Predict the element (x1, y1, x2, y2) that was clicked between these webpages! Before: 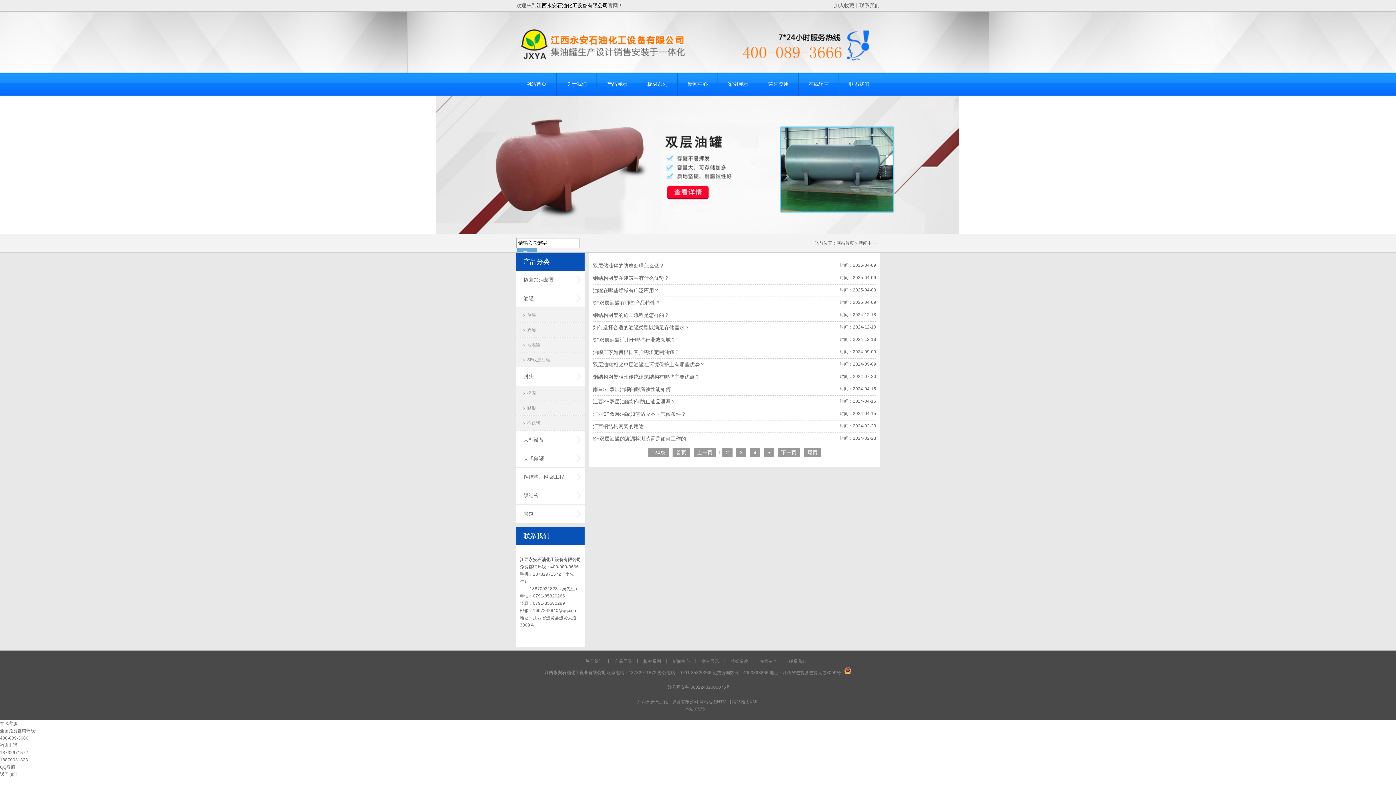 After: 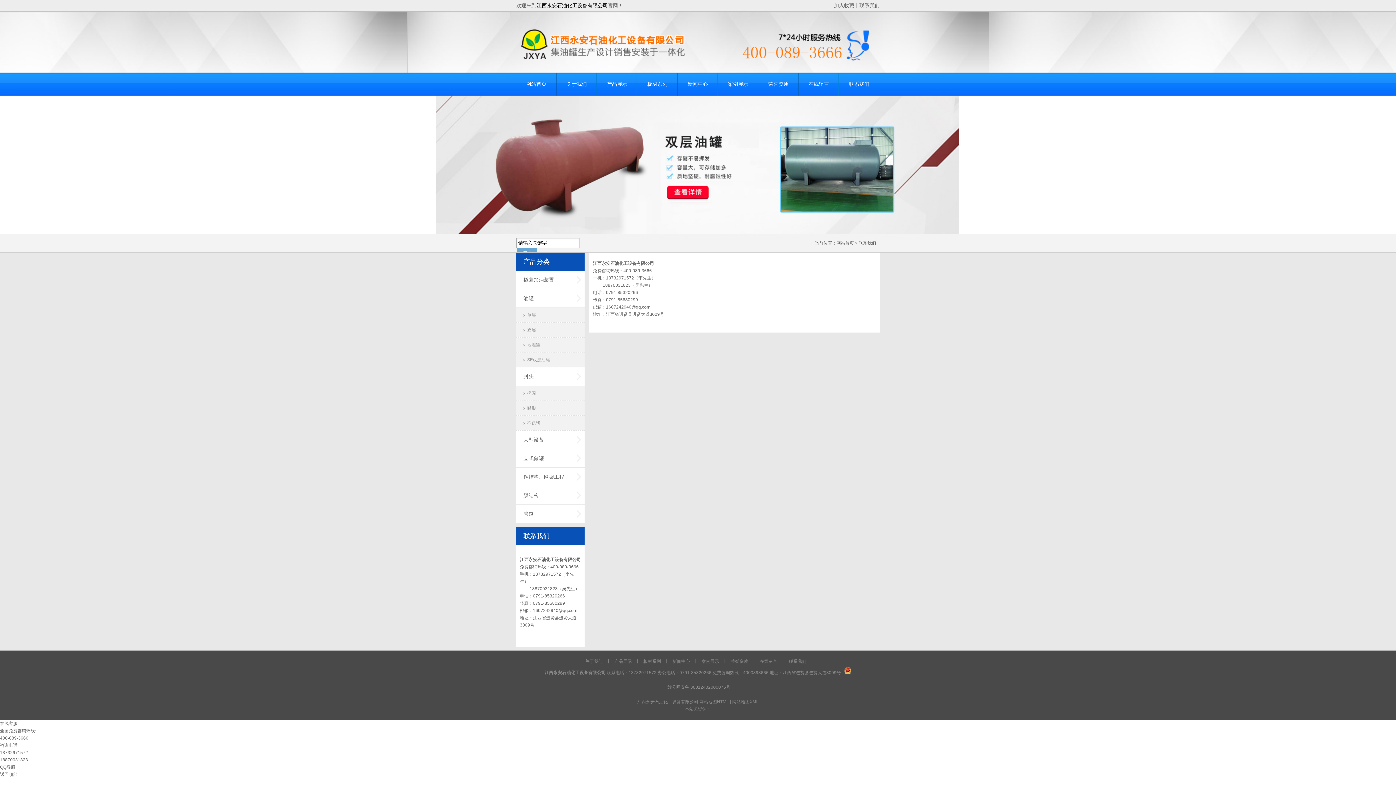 Action: label: 联系我们 bbox: (839, 72, 879, 95)